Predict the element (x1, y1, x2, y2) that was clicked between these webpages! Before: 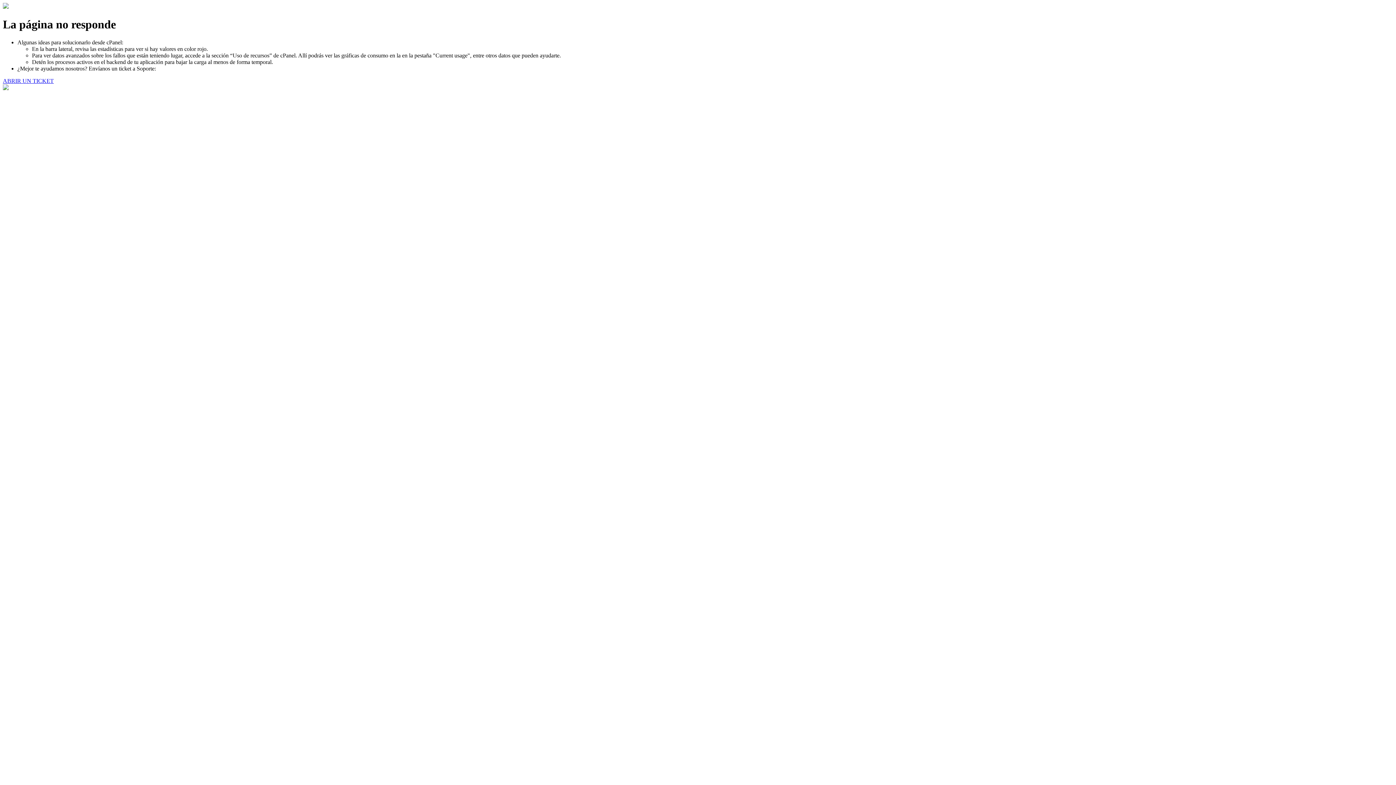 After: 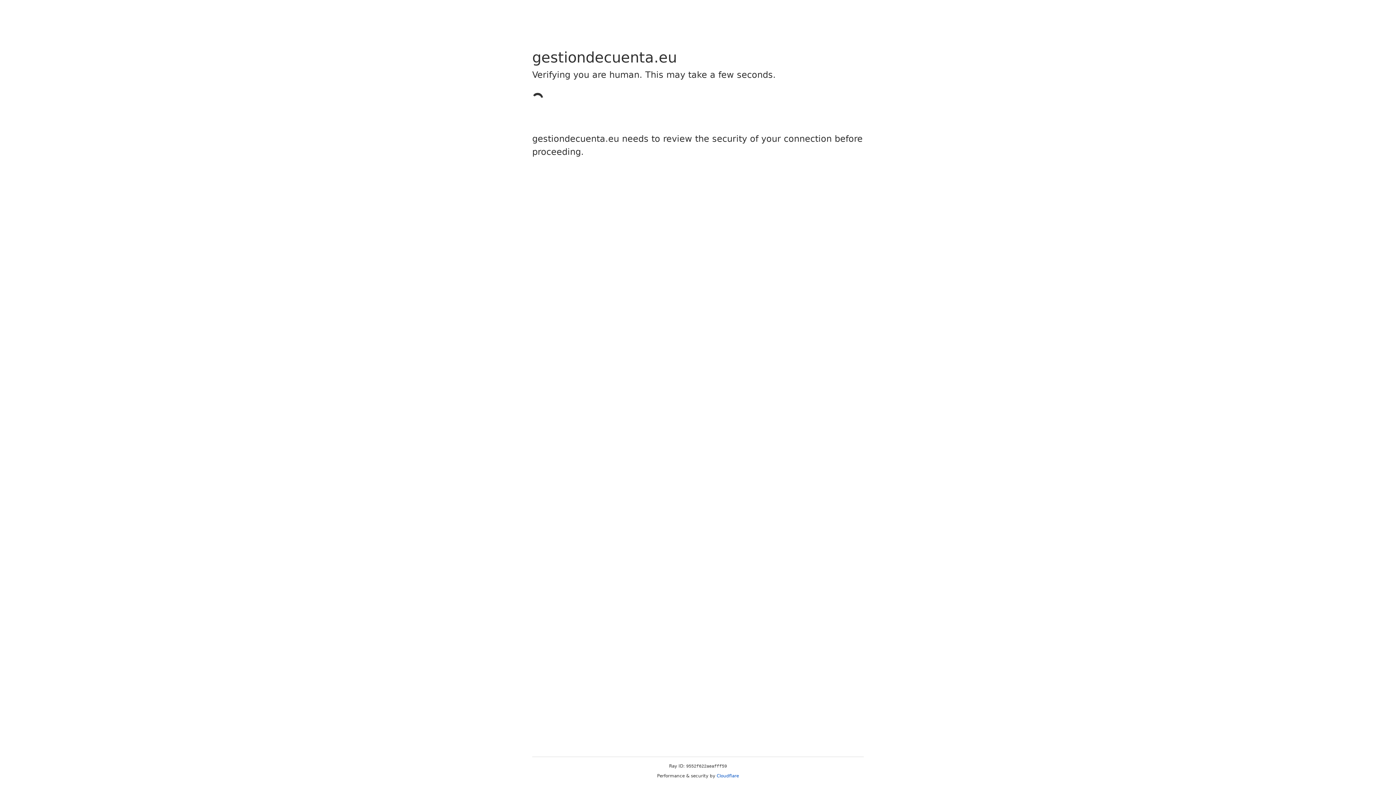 Action: bbox: (2, 77, 53, 83) label: ABRIR UN TICKET